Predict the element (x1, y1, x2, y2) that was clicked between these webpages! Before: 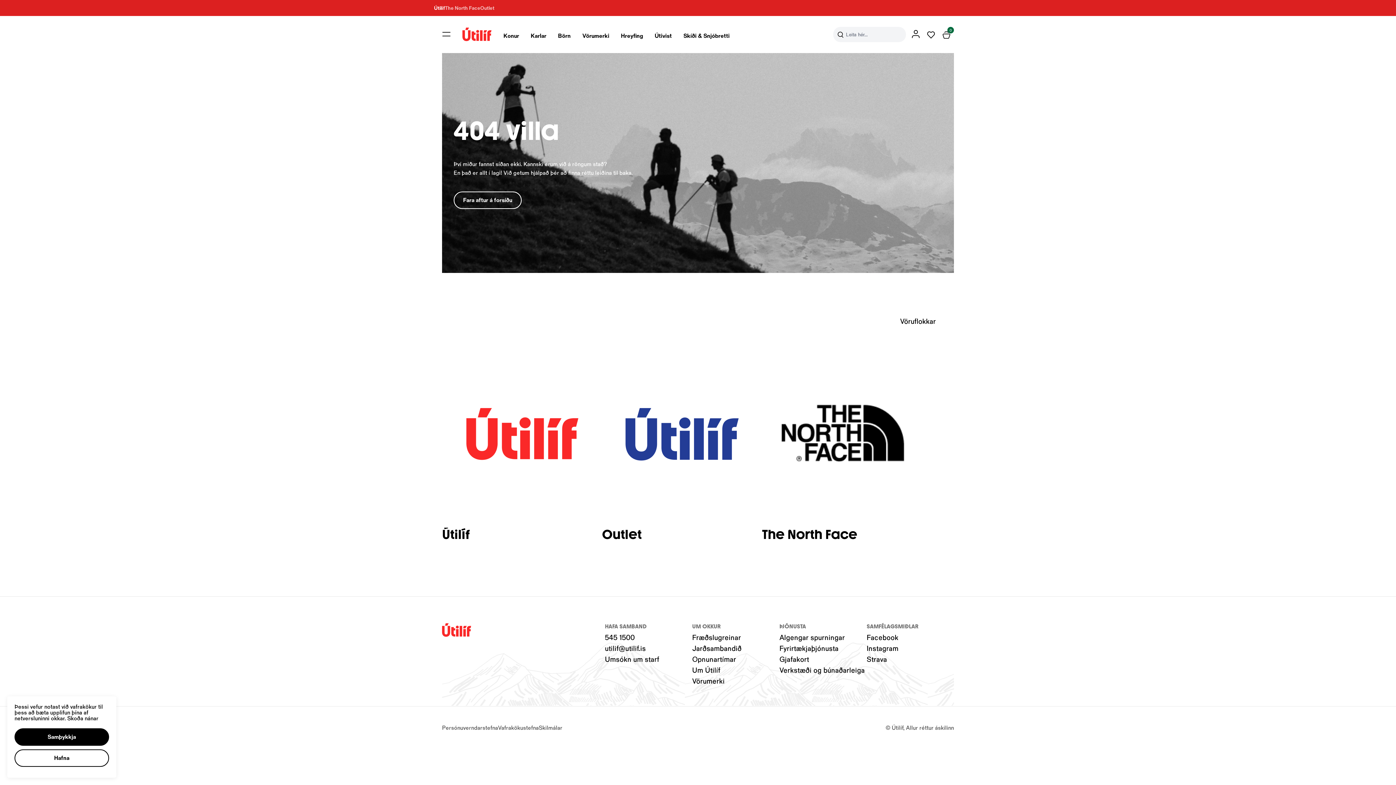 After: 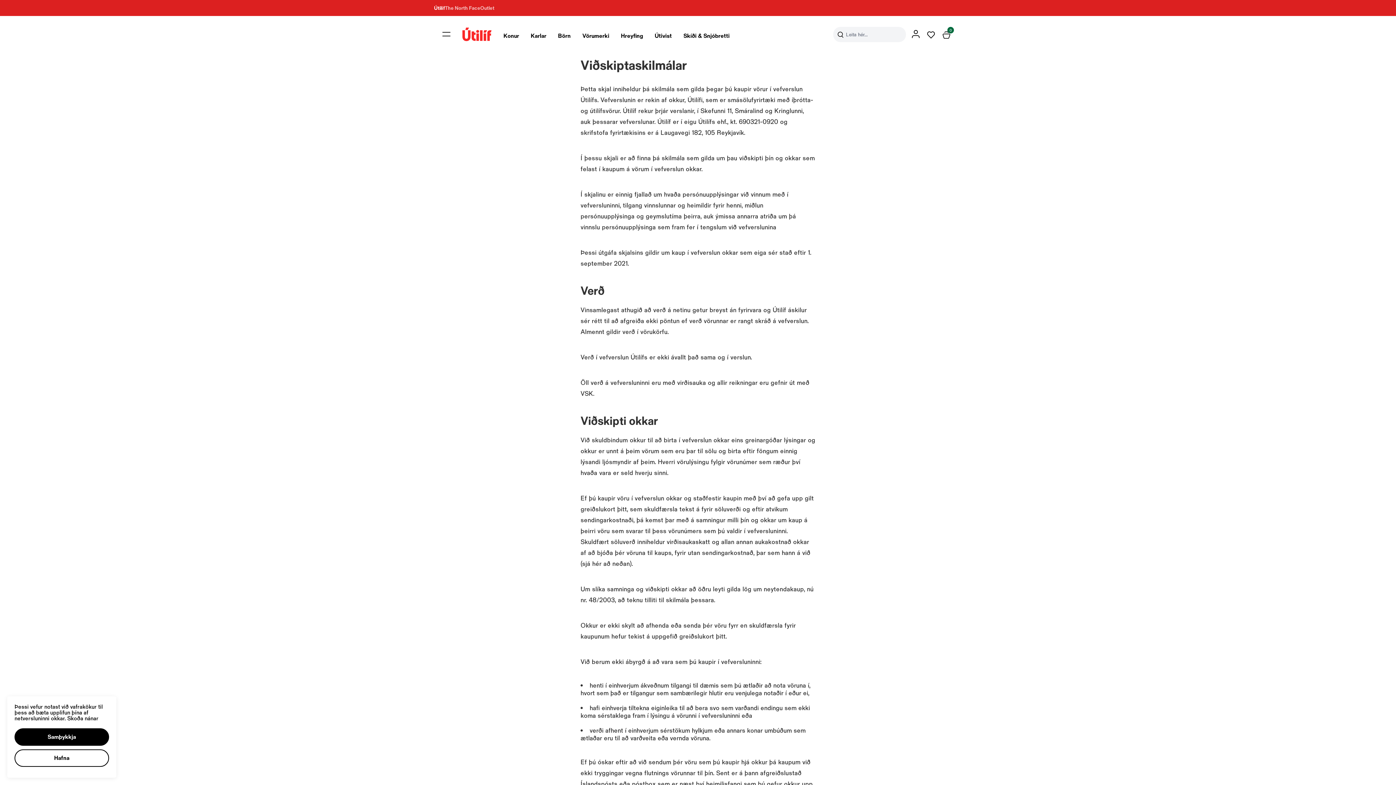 Action: bbox: (538, 724, 562, 731) label: Skilmálar